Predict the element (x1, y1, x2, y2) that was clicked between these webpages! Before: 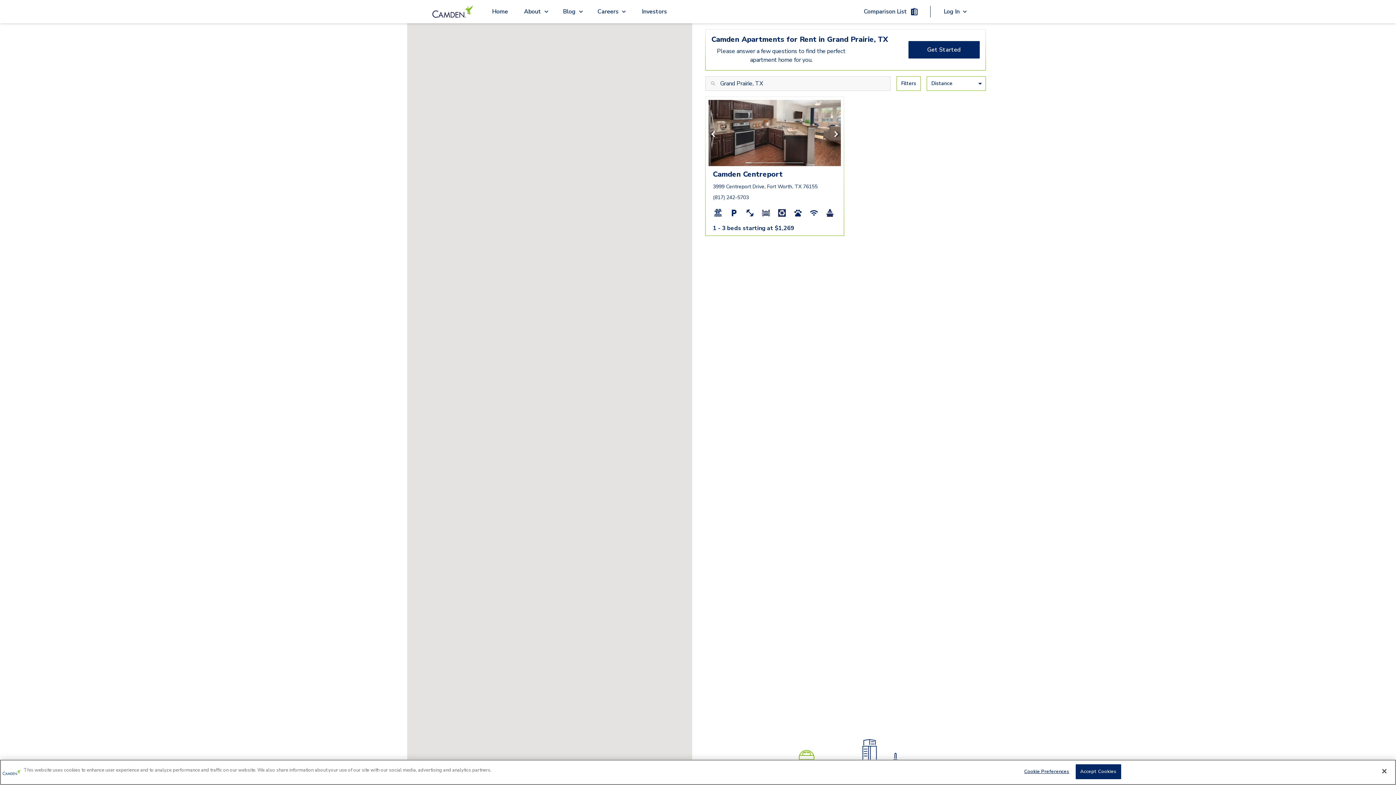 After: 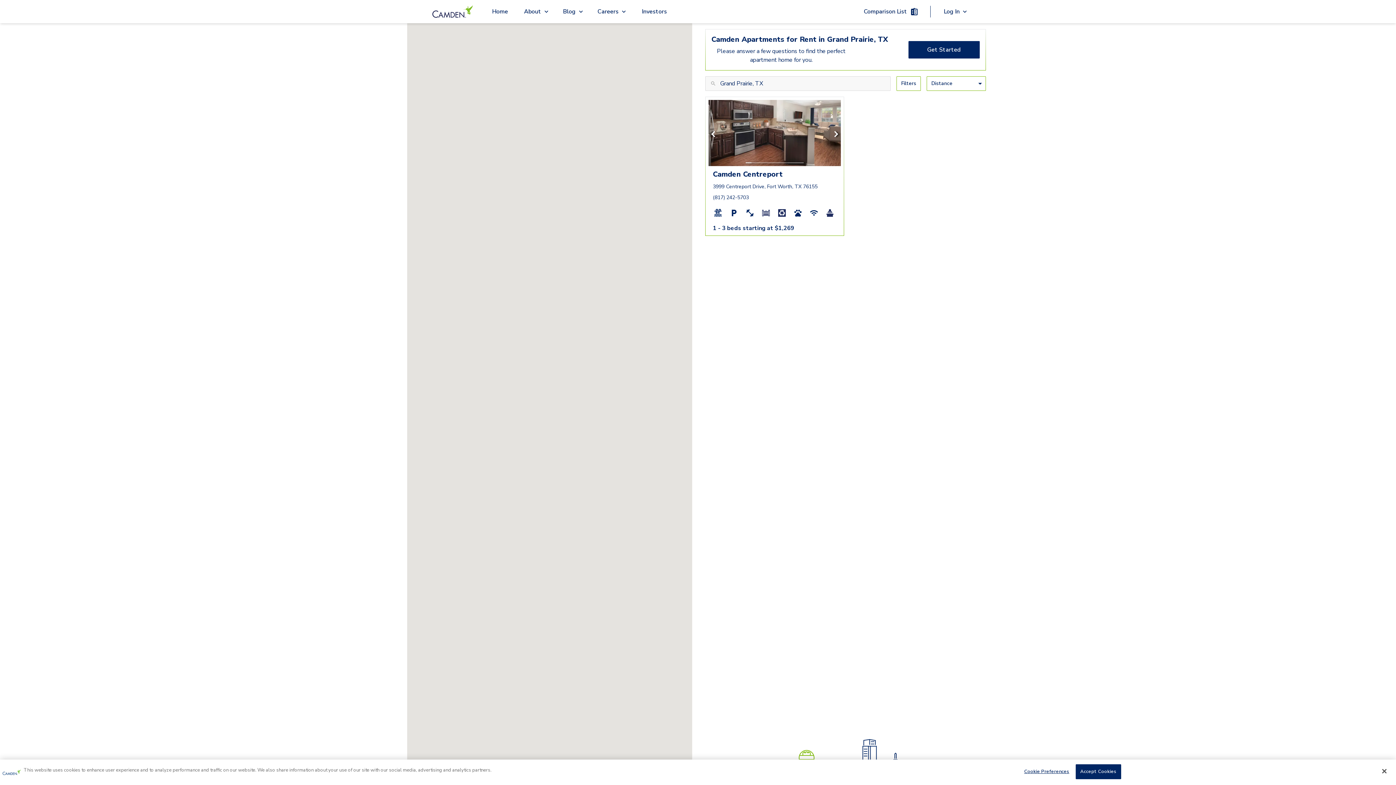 Action: label: Investors bbox: (642, 7, 667, 16)